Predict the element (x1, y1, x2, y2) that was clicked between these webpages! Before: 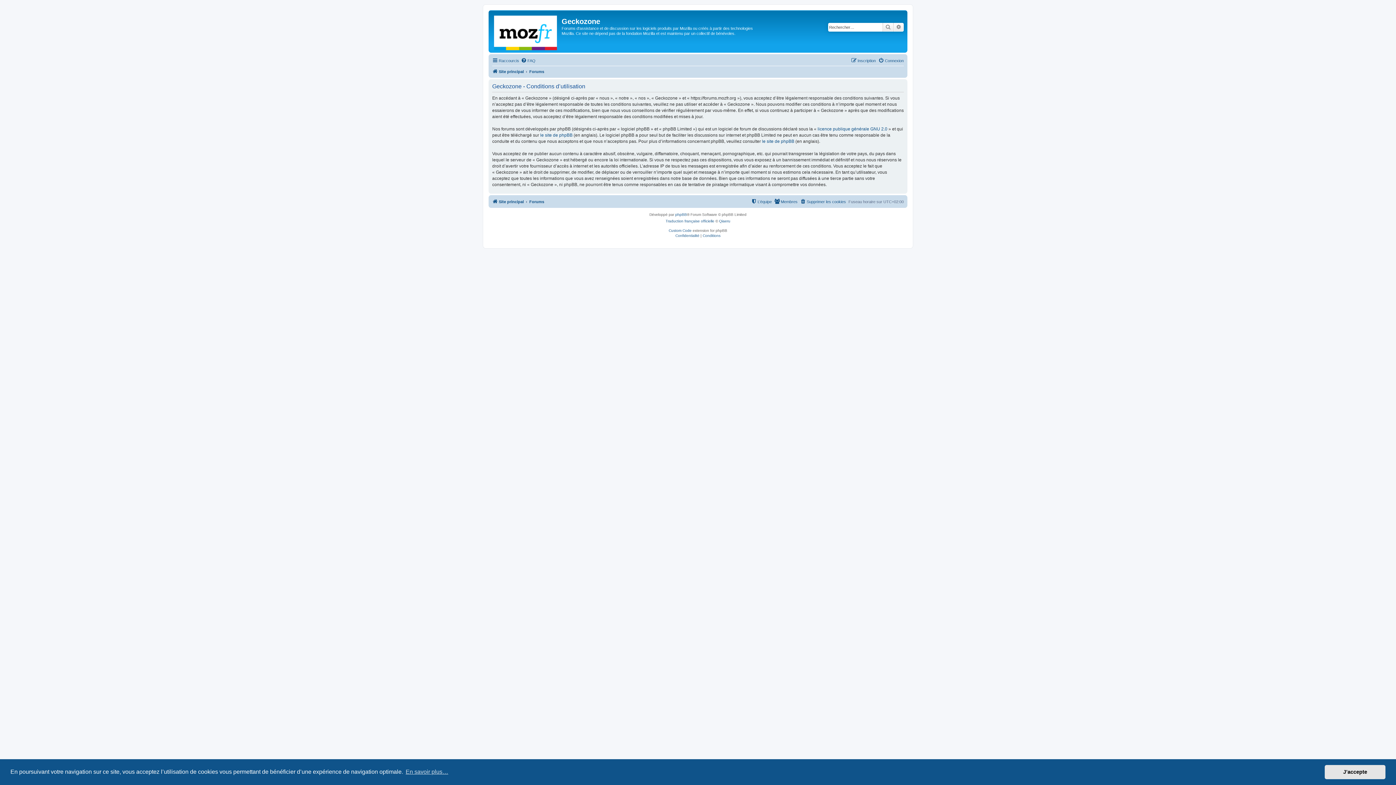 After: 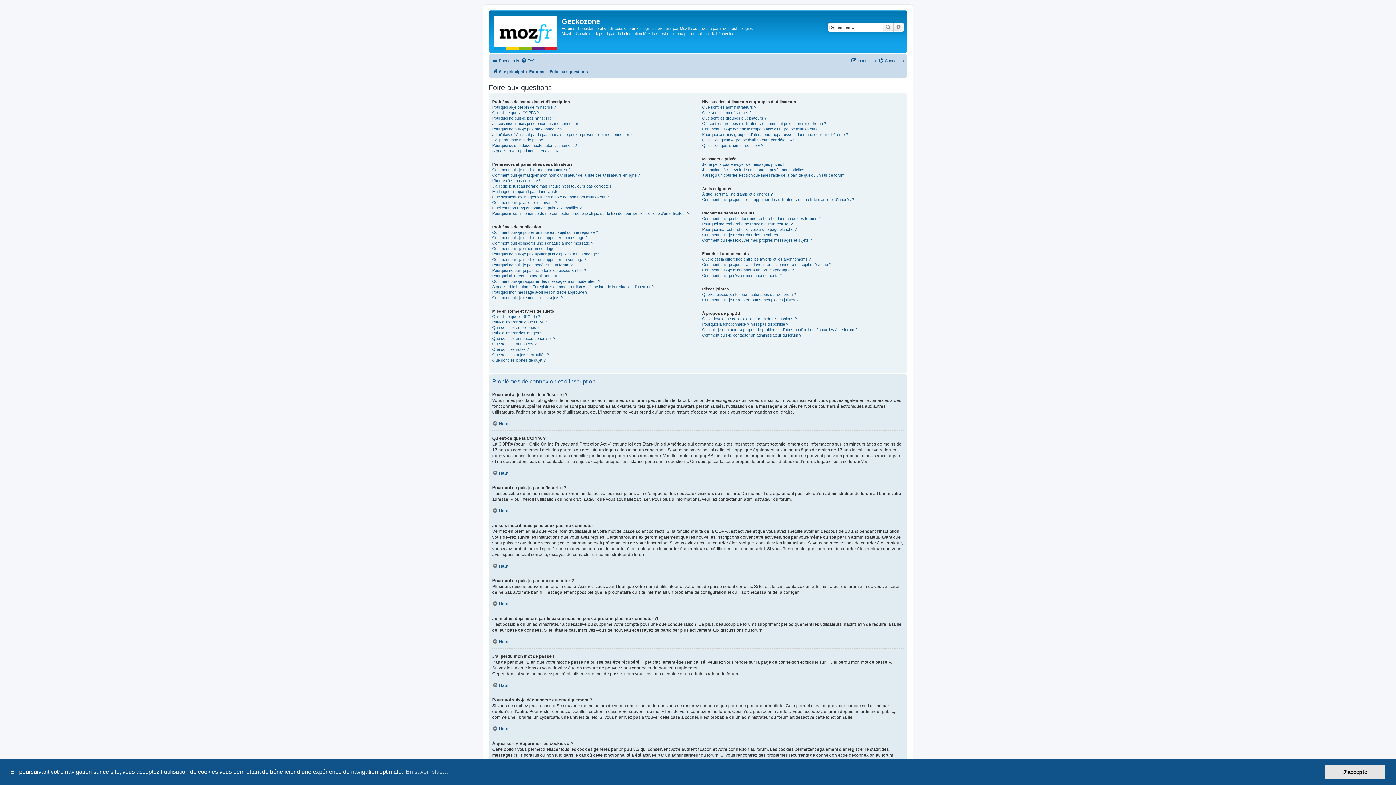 Action: label: FAQ bbox: (521, 56, 535, 65)